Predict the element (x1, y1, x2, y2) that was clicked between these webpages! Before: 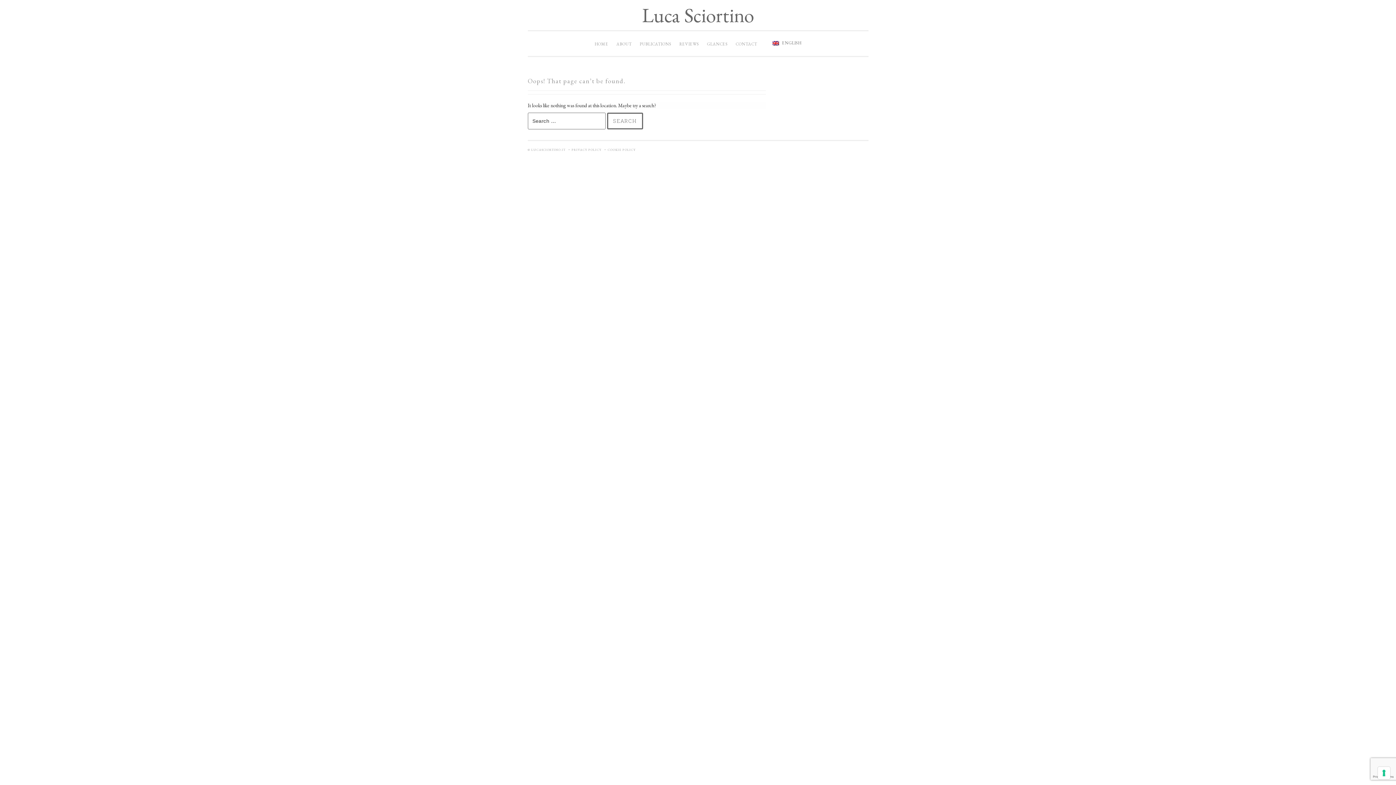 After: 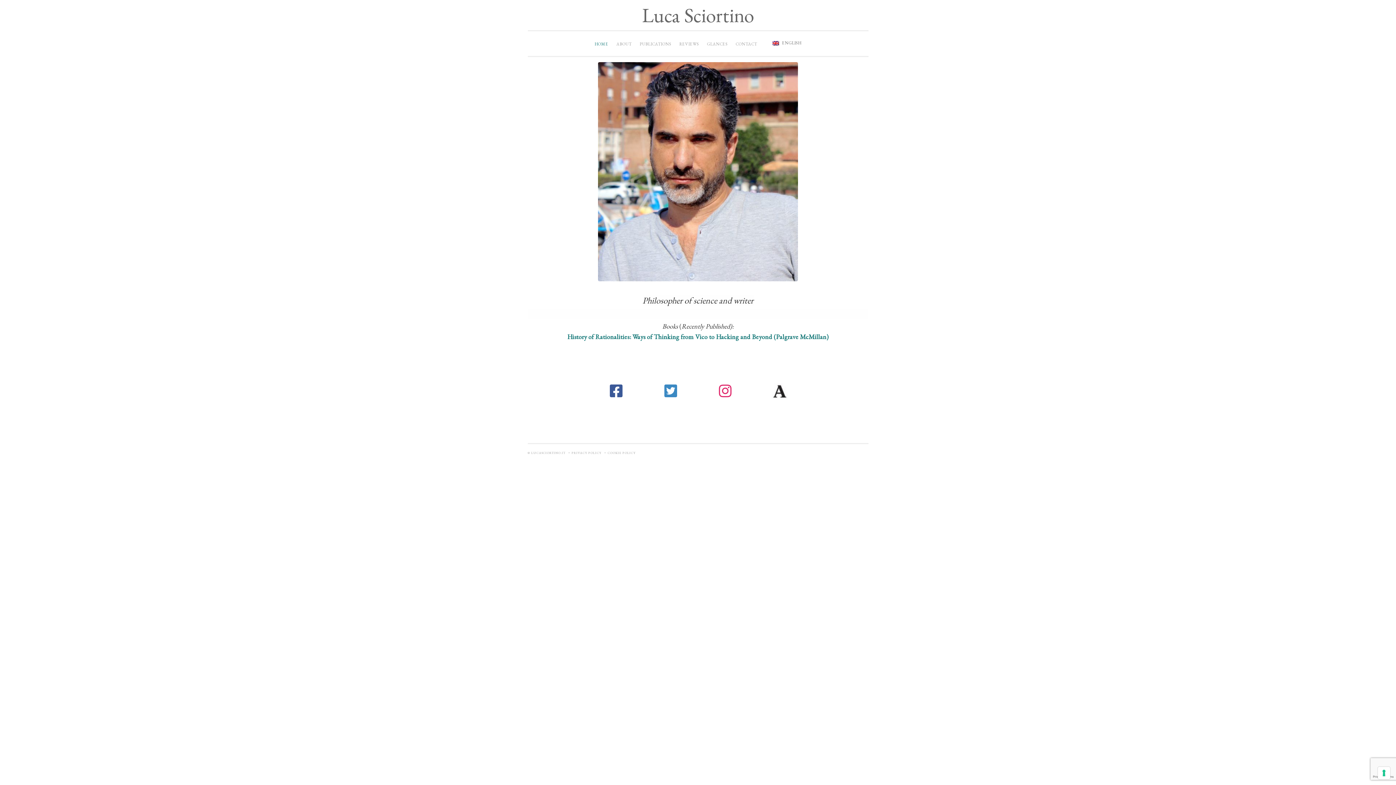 Action: bbox: (762, 36, 804, 49) label: ENGLISH